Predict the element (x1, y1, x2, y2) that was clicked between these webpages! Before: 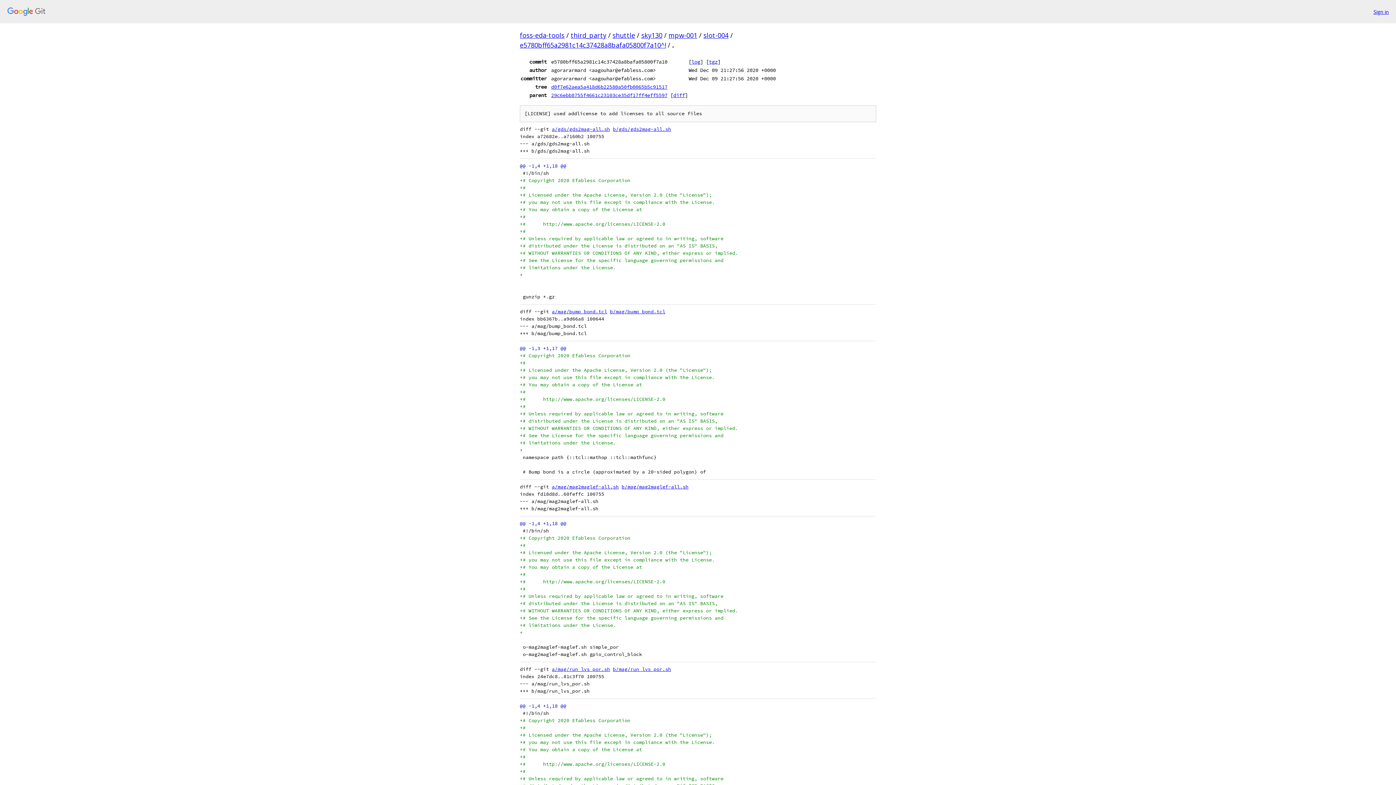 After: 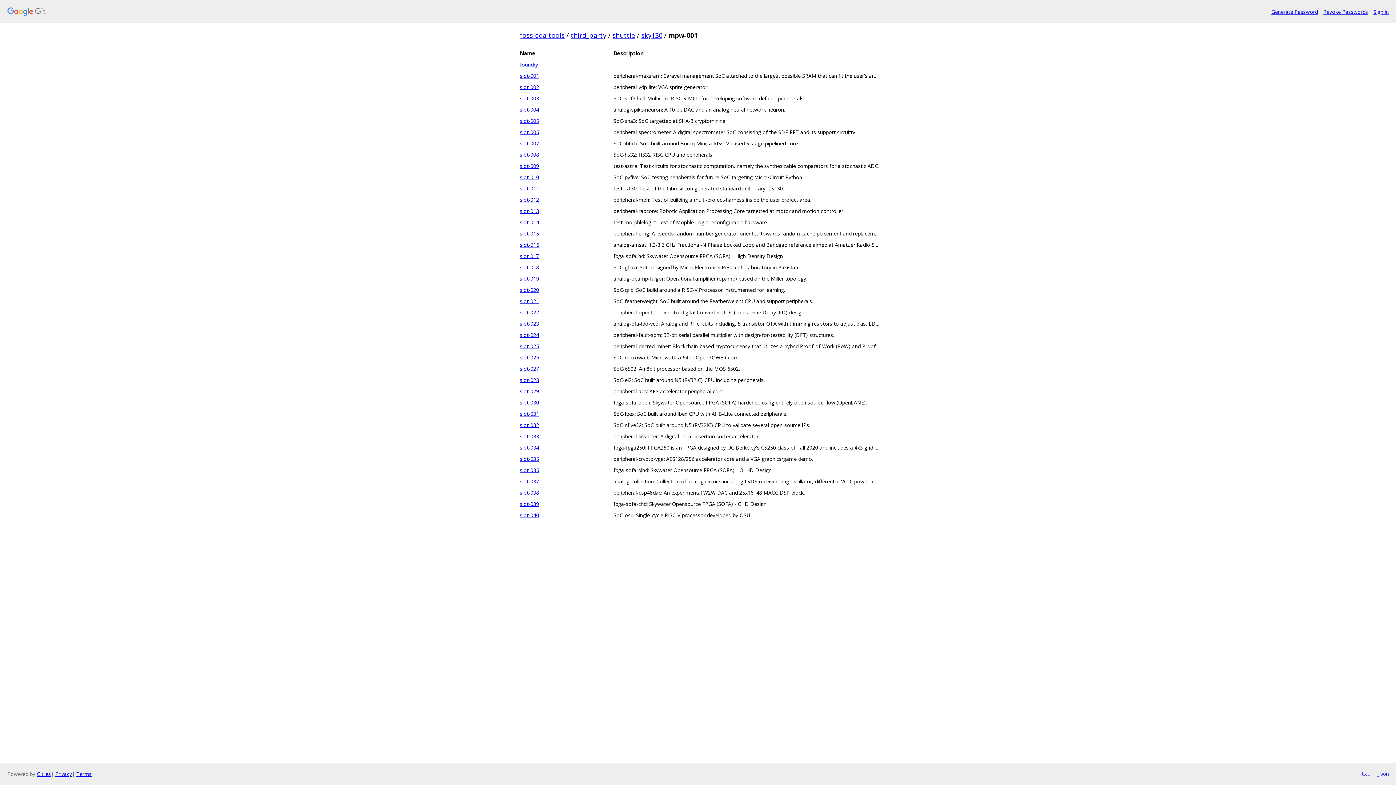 Action: bbox: (668, 30, 697, 39) label: mpw-001